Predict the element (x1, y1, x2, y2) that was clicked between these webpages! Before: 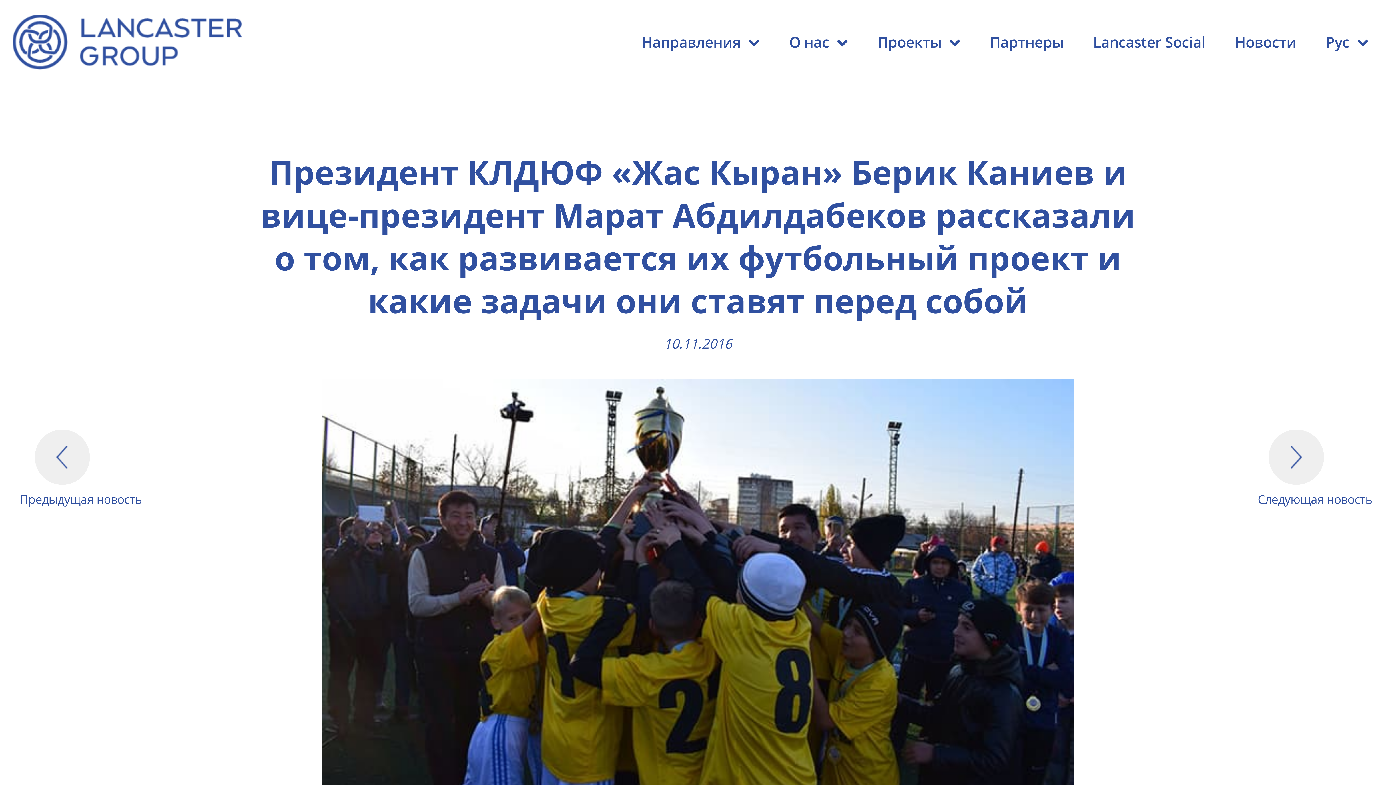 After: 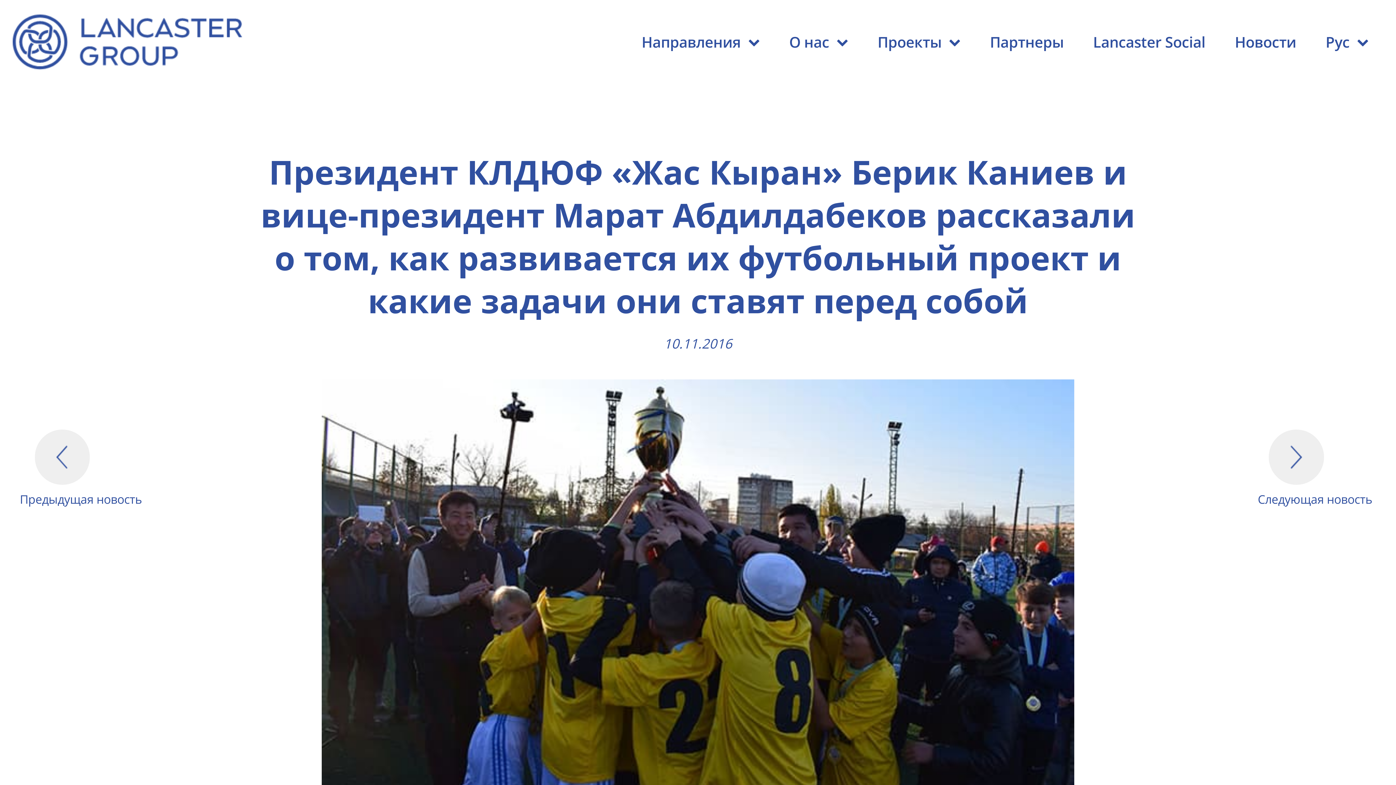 Action: label: Рус bbox: (1311, 20, 1383, 64)